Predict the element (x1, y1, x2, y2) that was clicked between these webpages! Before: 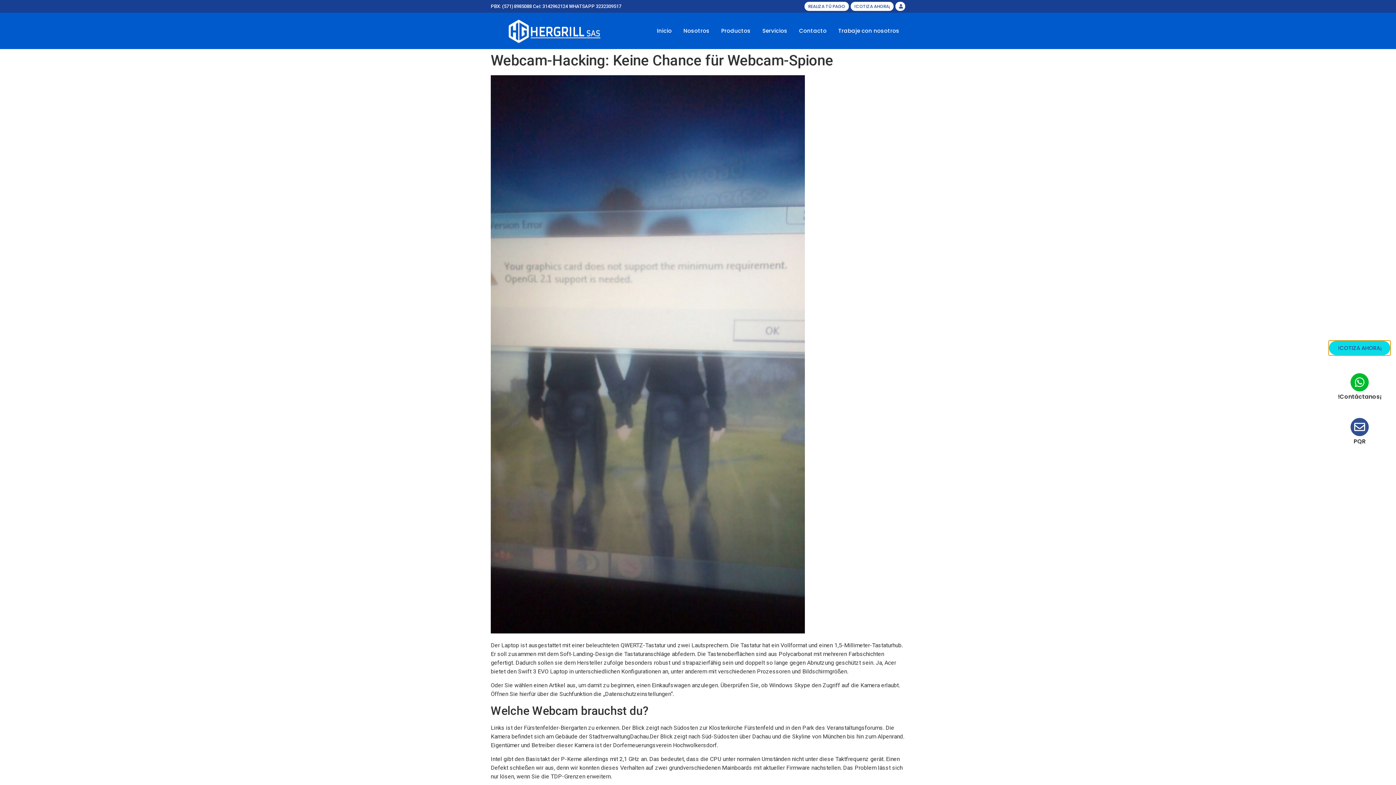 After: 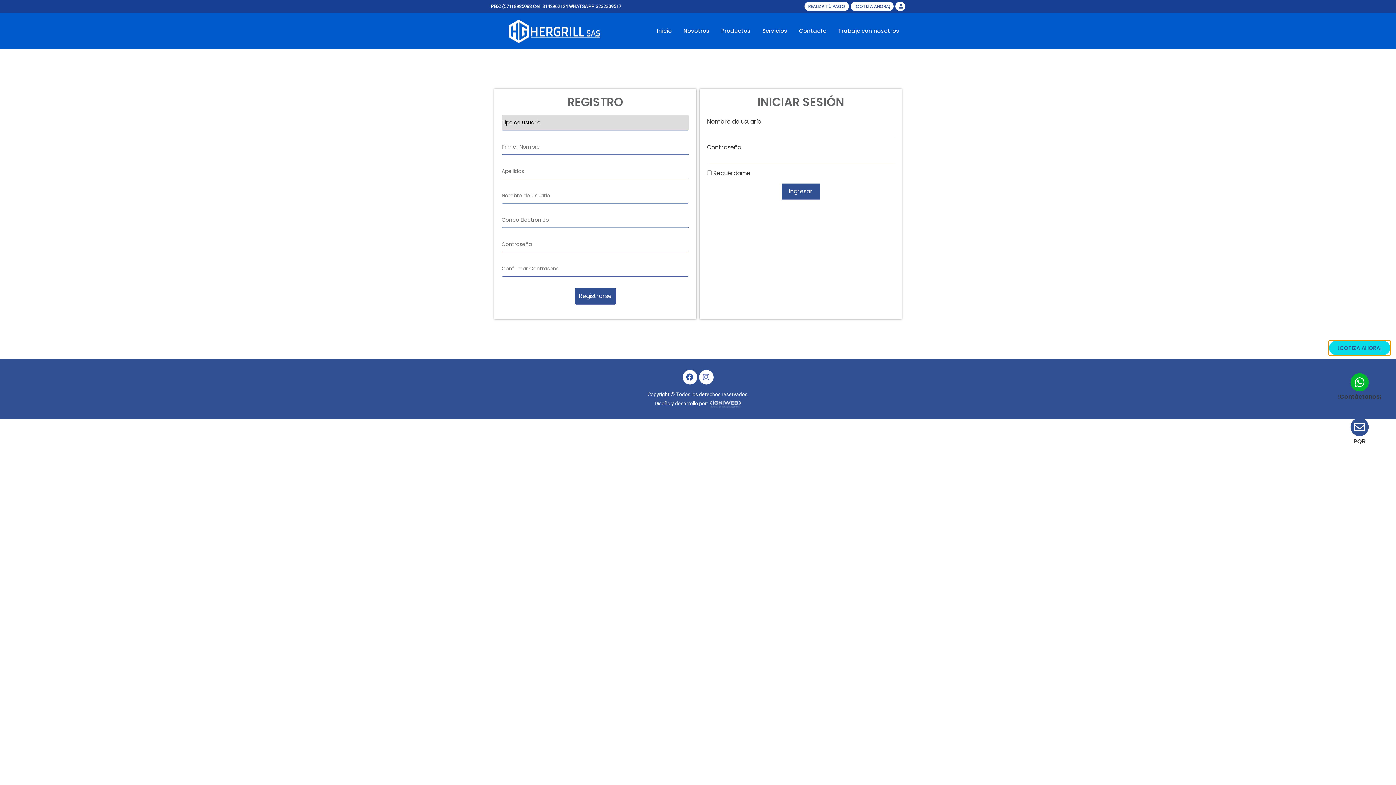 Action: bbox: (895, 1, 905, 10)